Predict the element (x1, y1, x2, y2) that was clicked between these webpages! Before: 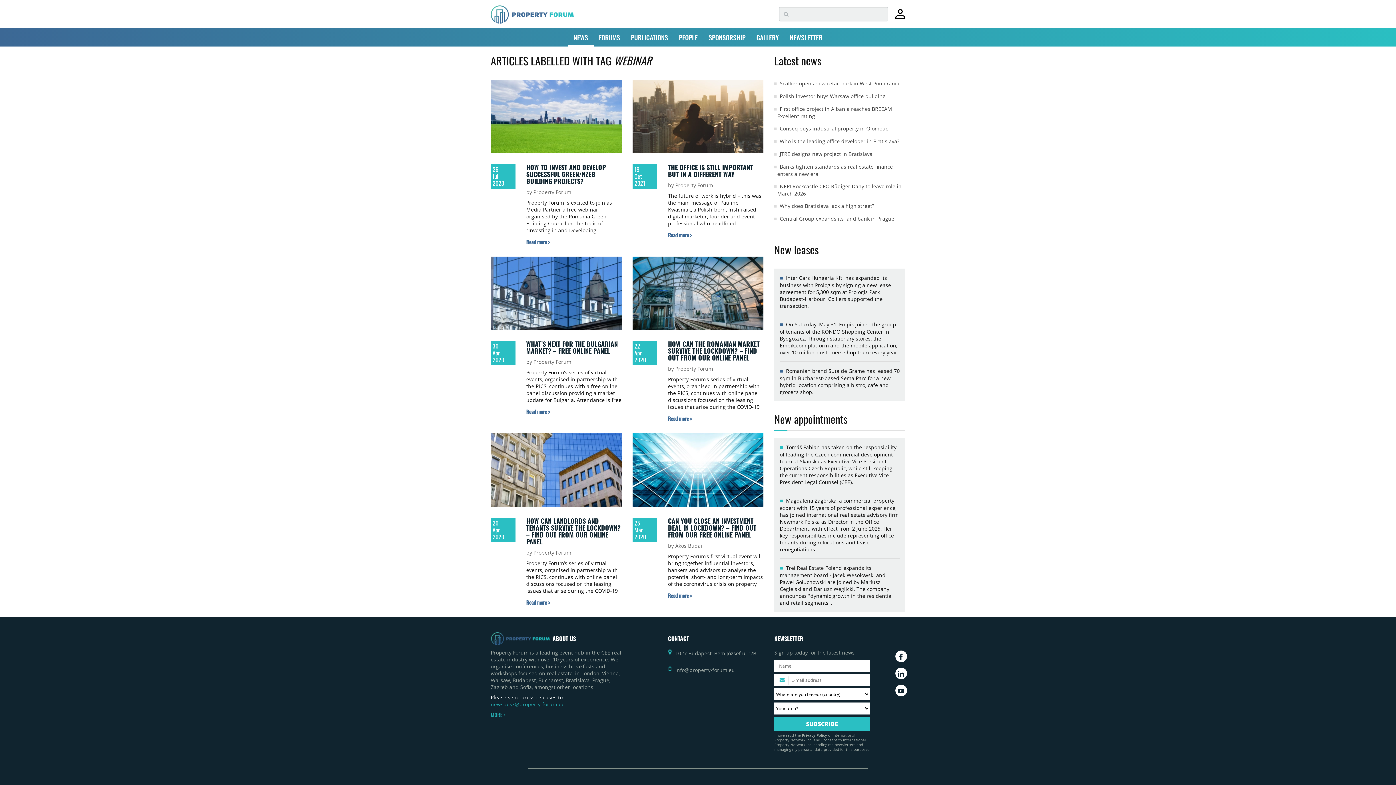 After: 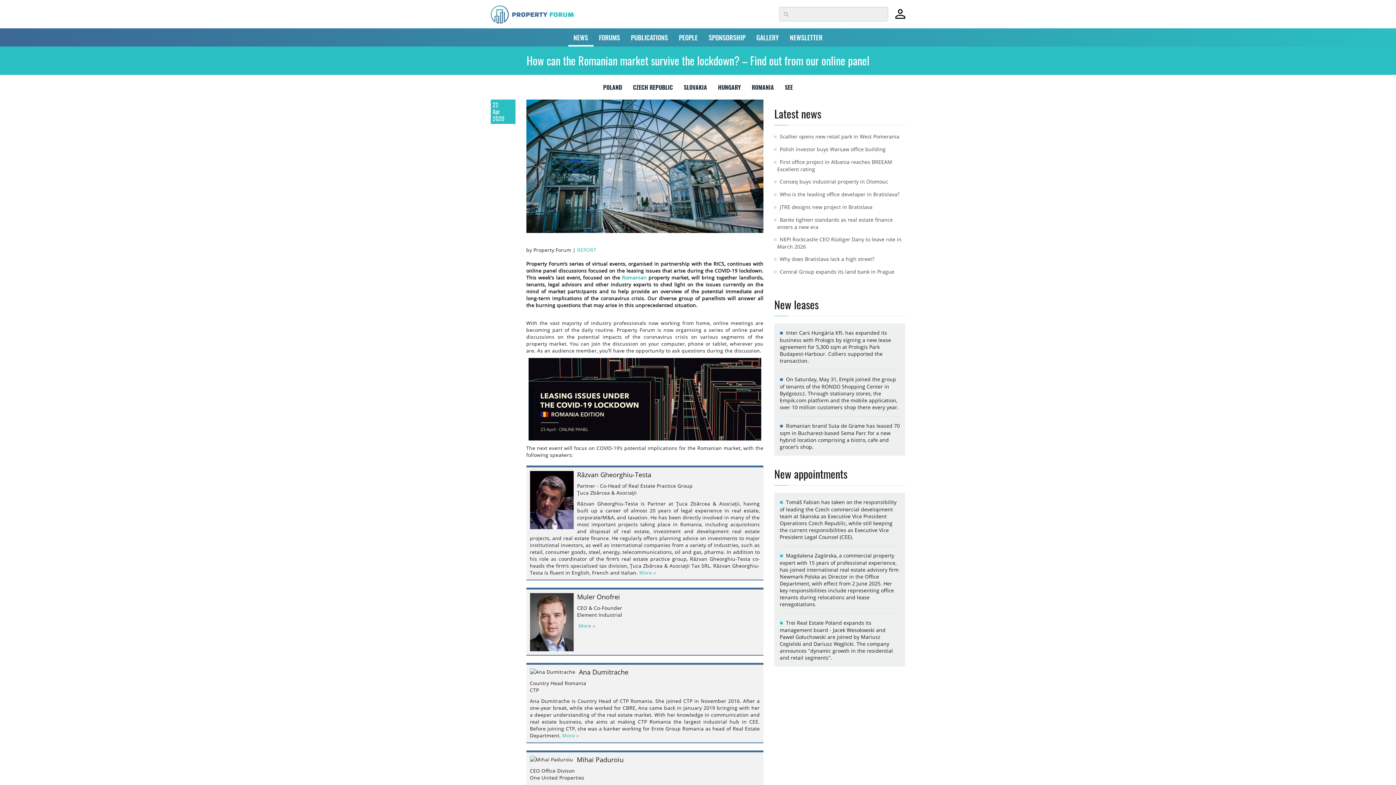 Action: bbox: (632, 256, 763, 330)